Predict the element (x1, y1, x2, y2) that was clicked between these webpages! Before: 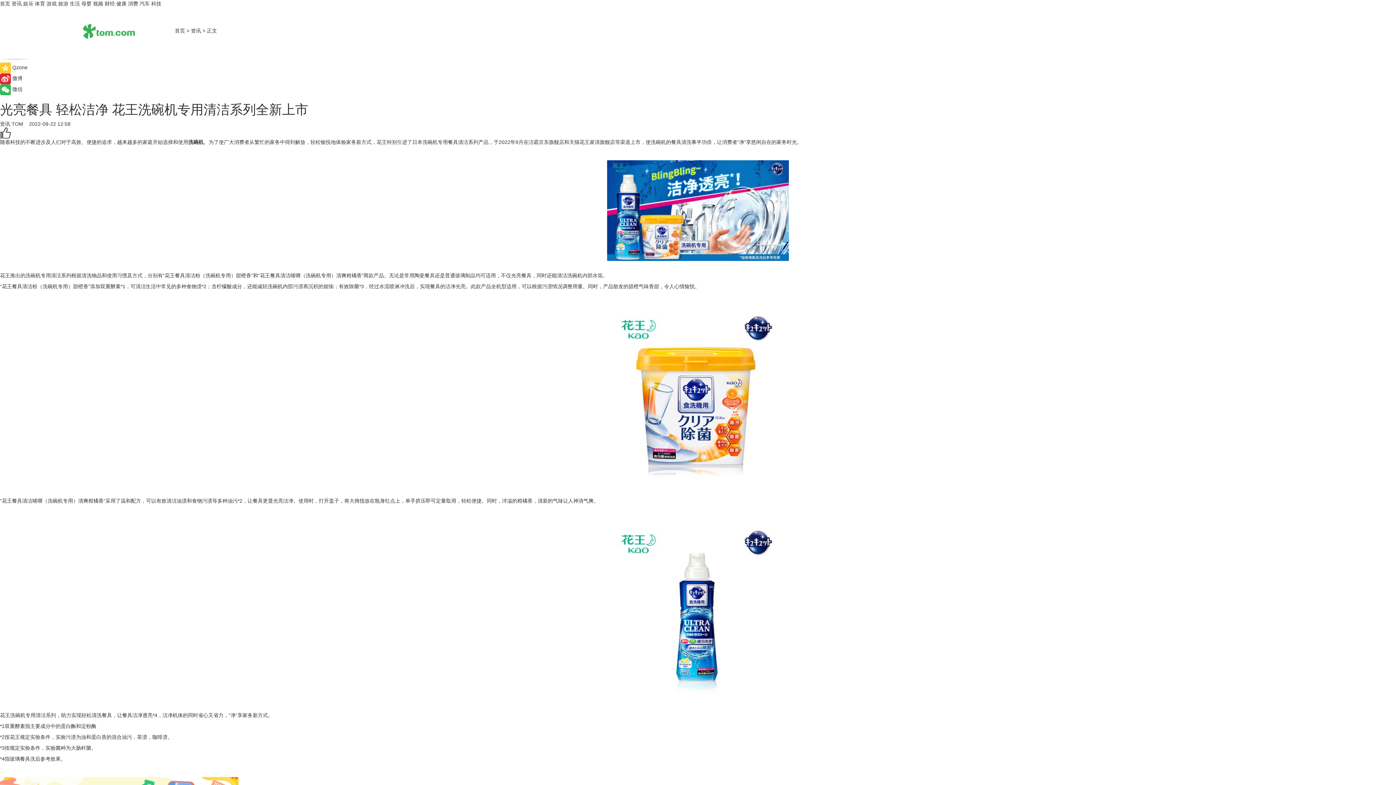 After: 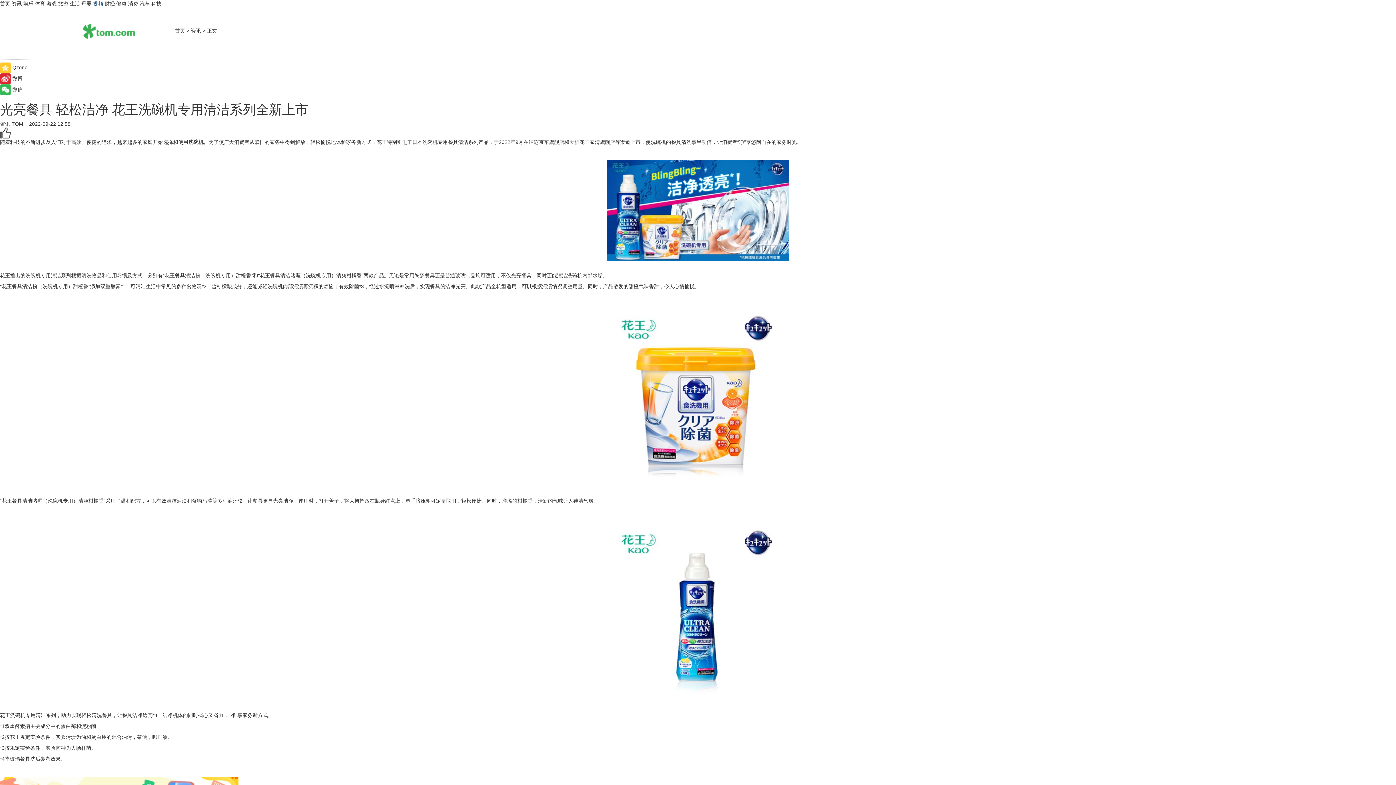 Action: bbox: (93, 0, 103, 6) label: 视频